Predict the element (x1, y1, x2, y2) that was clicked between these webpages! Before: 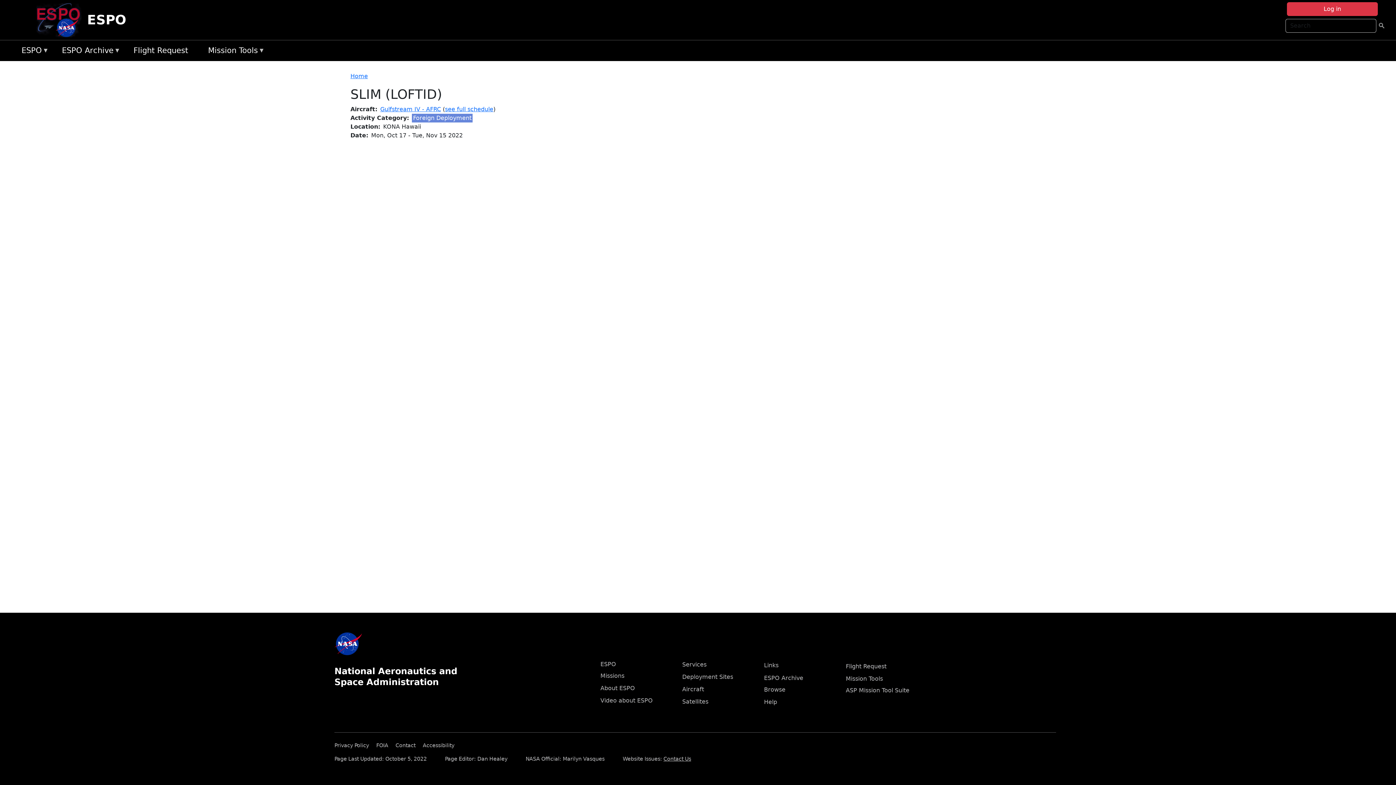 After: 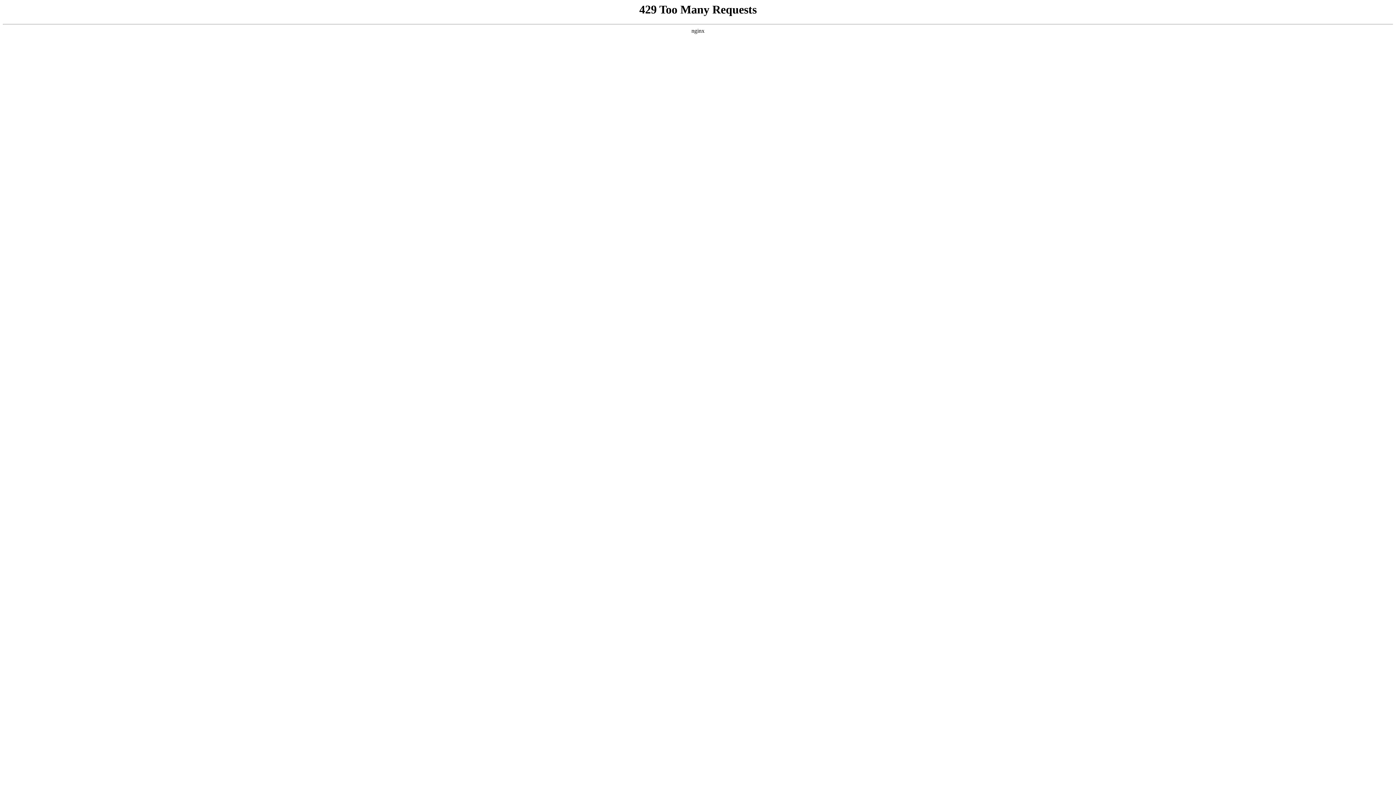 Action: label: Privacy Policy bbox: (334, 740, 374, 748)